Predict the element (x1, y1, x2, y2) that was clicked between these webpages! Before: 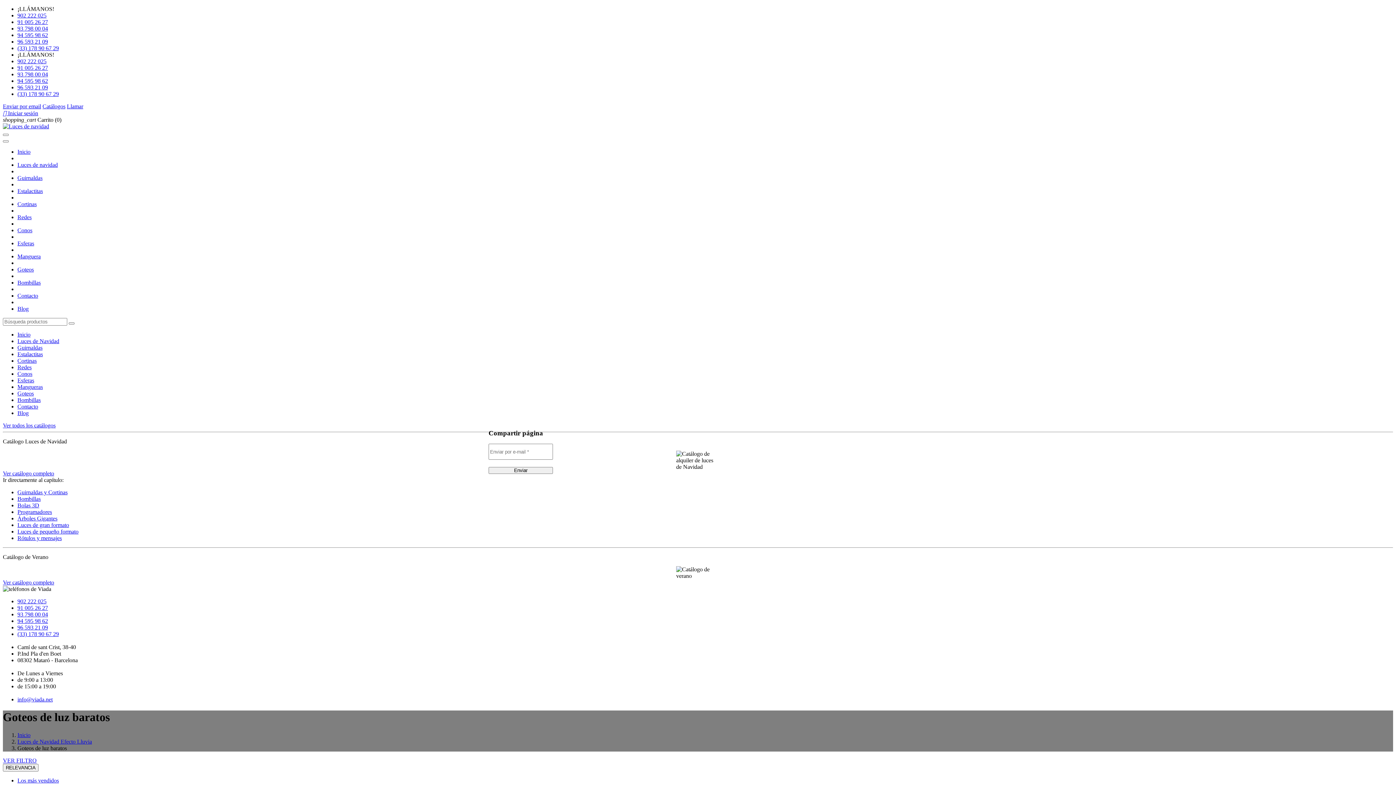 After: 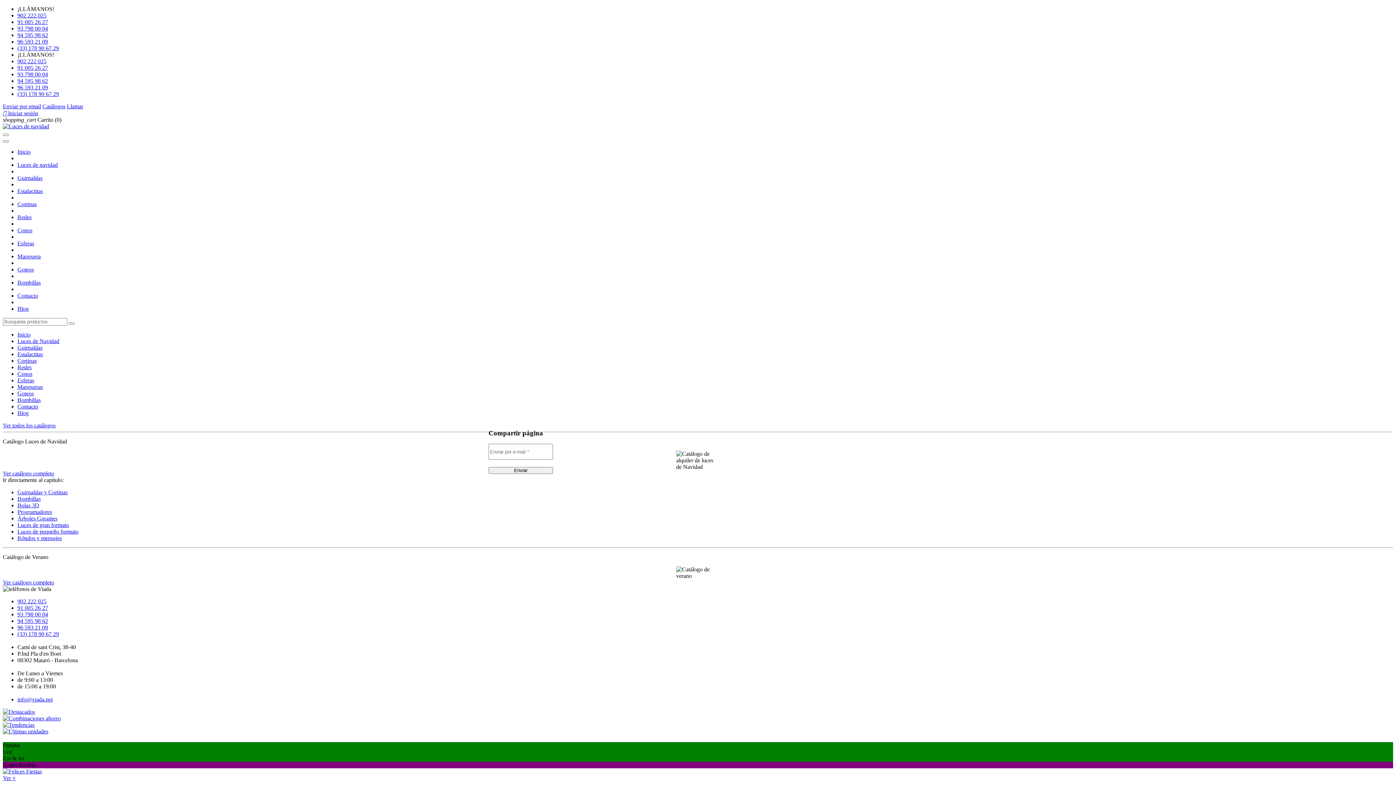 Action: bbox: (2, 422, 55, 428) label: Ver todos los catálogos